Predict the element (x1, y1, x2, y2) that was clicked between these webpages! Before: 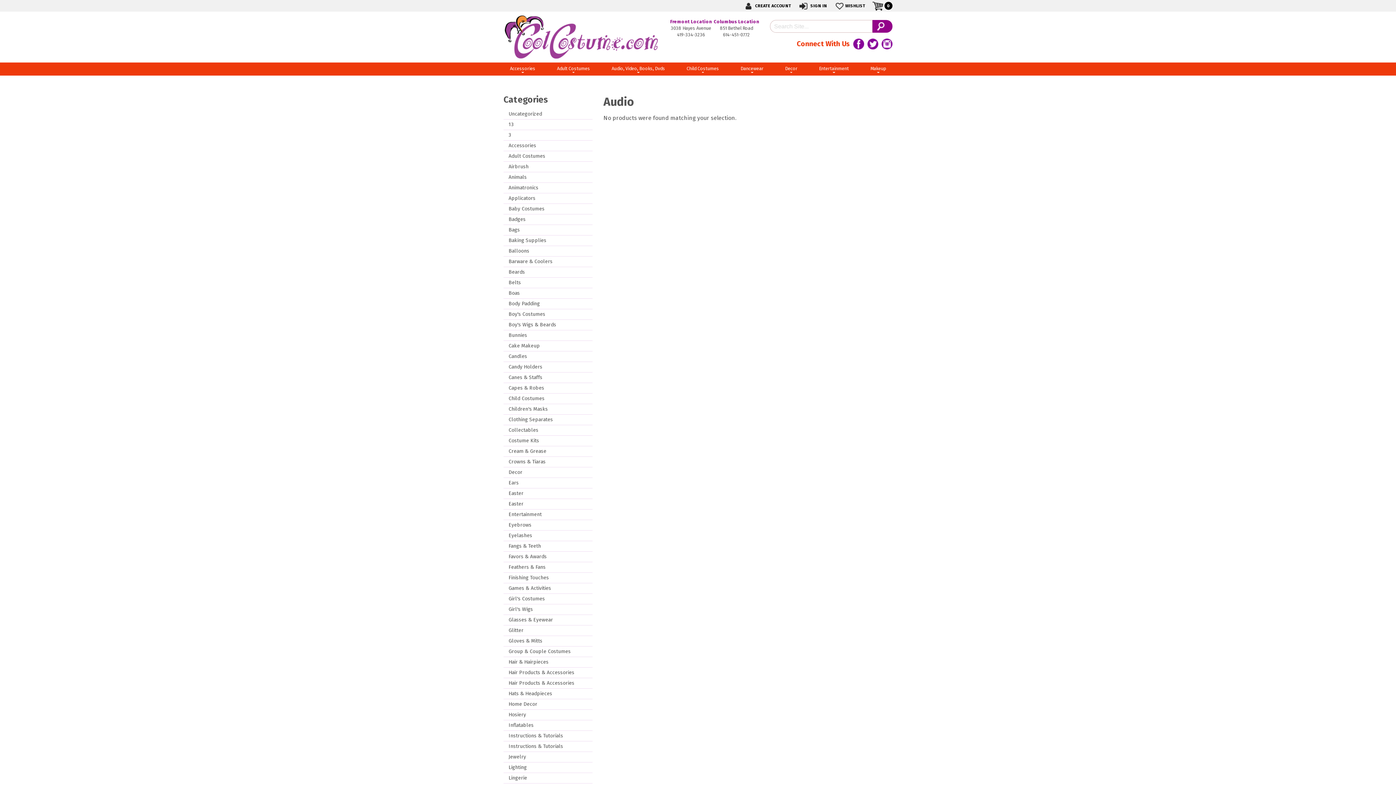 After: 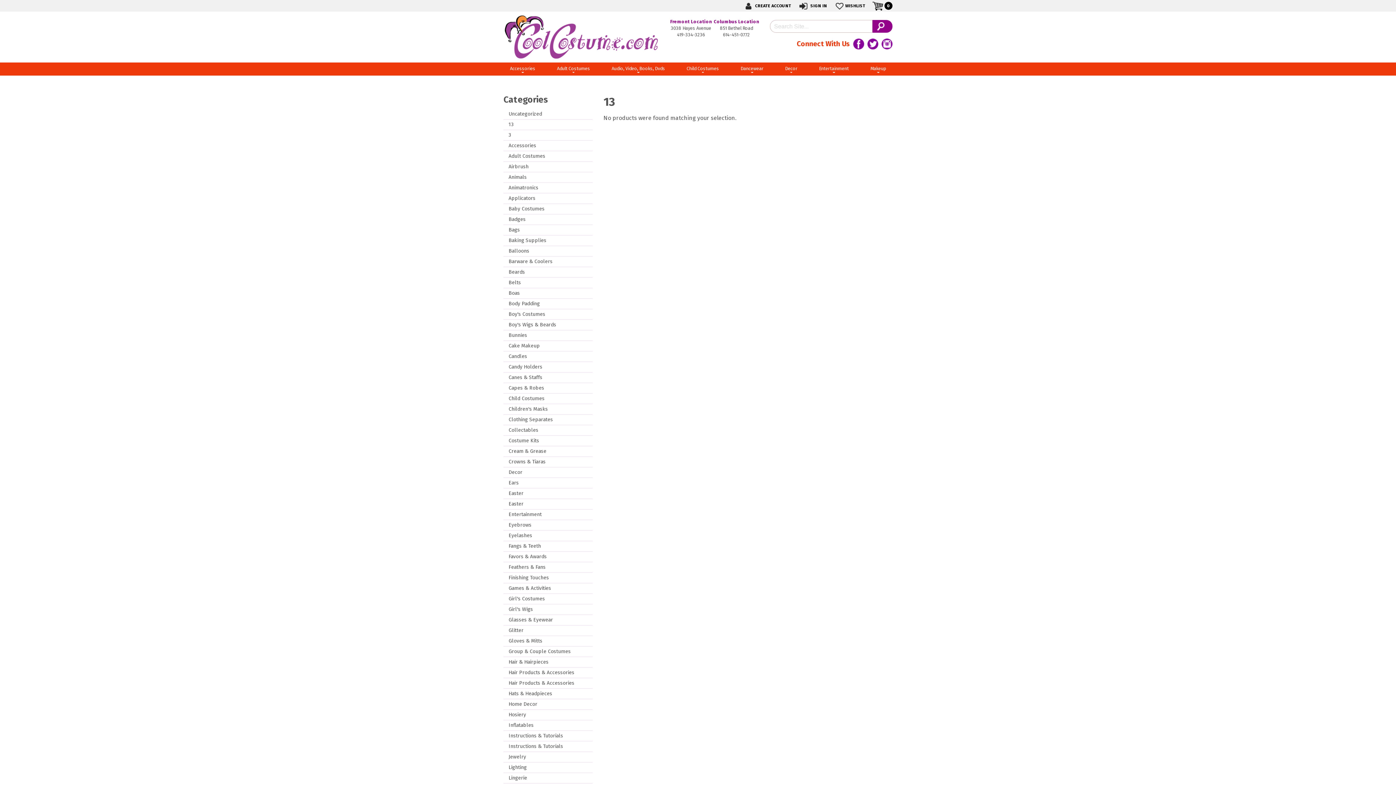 Action: label: 13 bbox: (503, 119, 592, 129)